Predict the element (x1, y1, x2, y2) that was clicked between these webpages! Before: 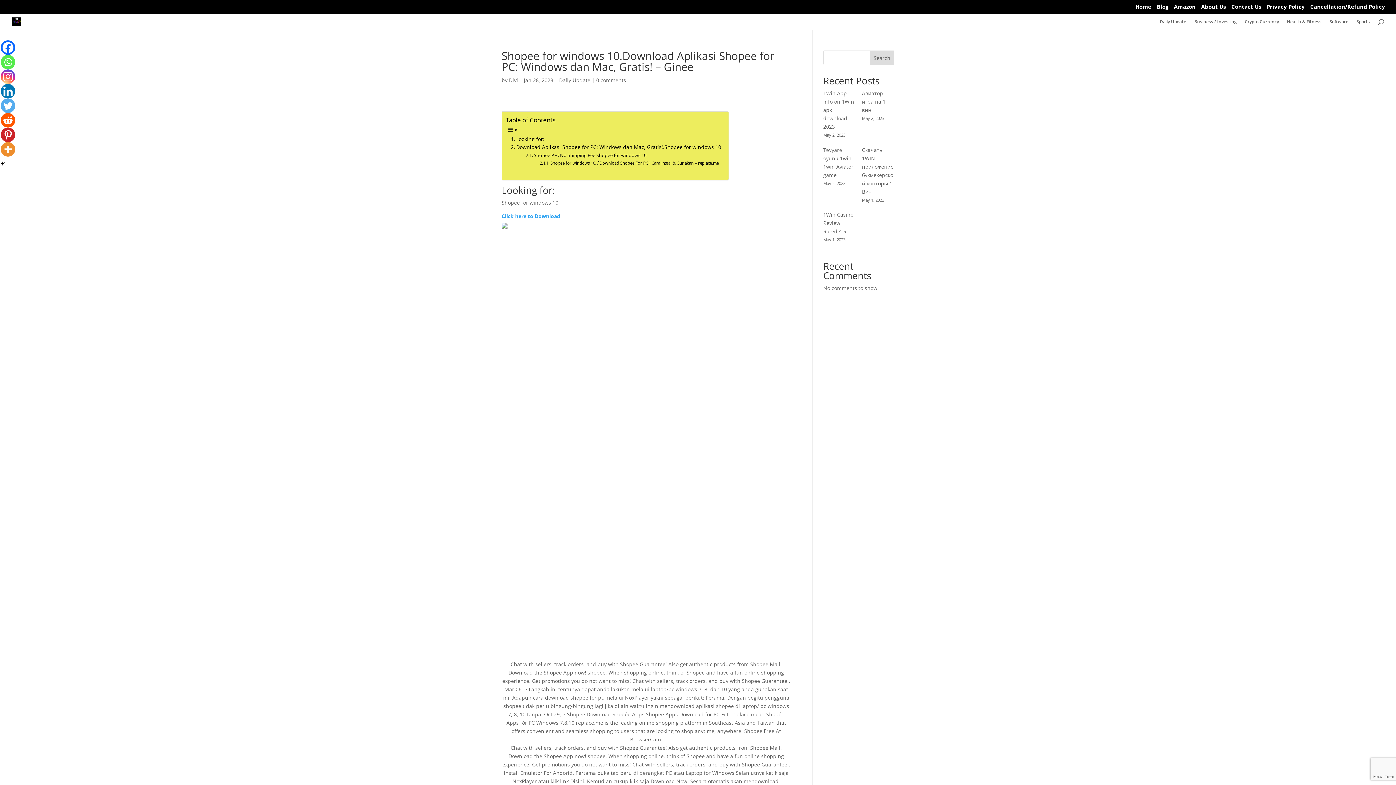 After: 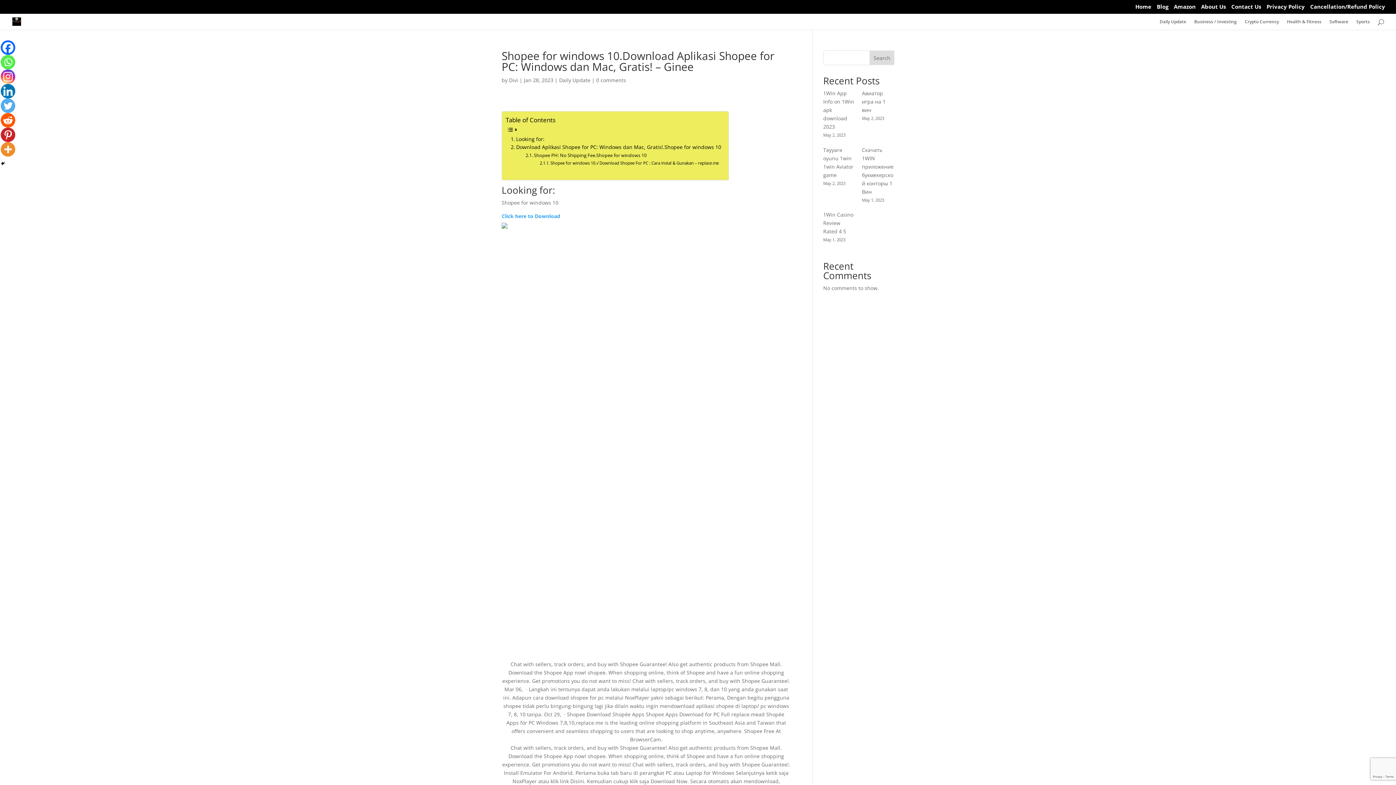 Action: bbox: (0, 113, 15, 127) label: Reddit